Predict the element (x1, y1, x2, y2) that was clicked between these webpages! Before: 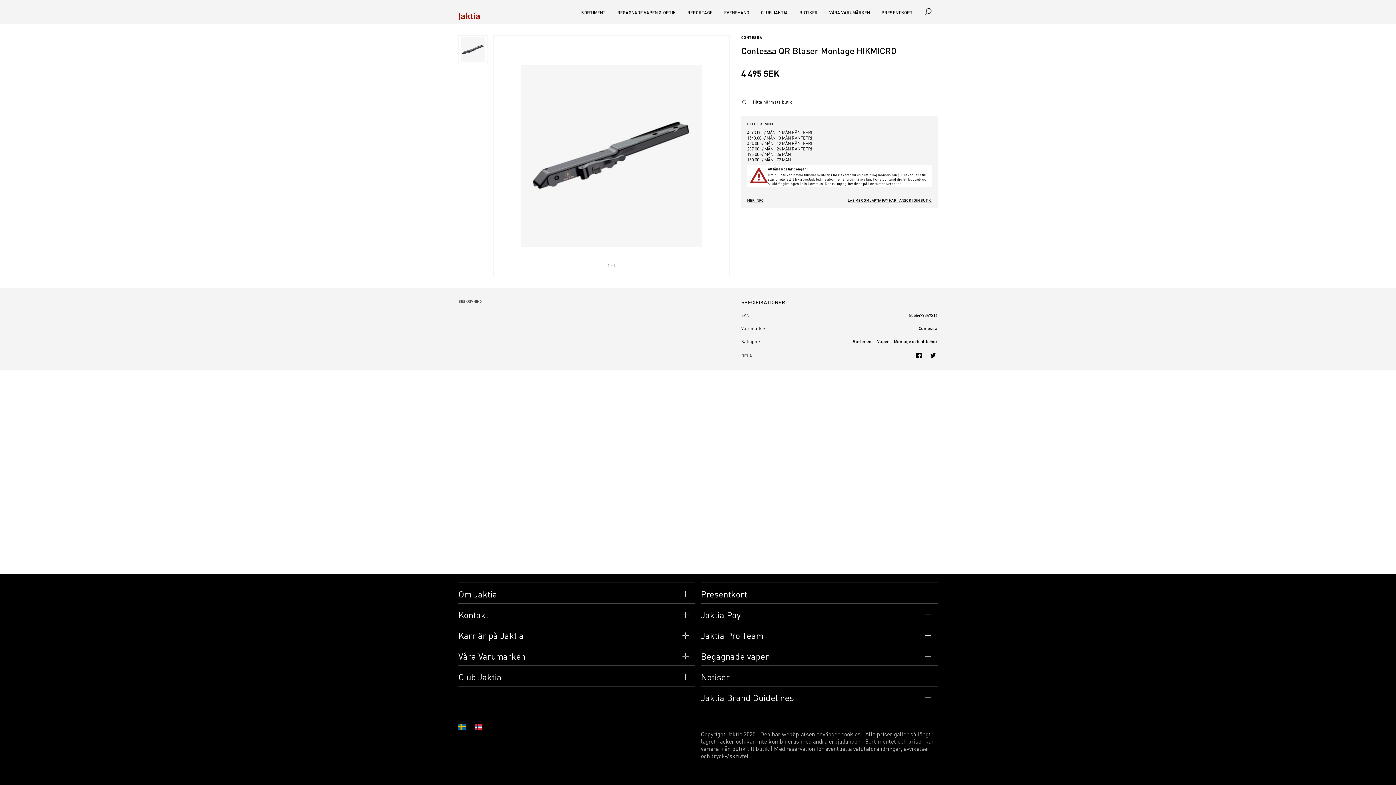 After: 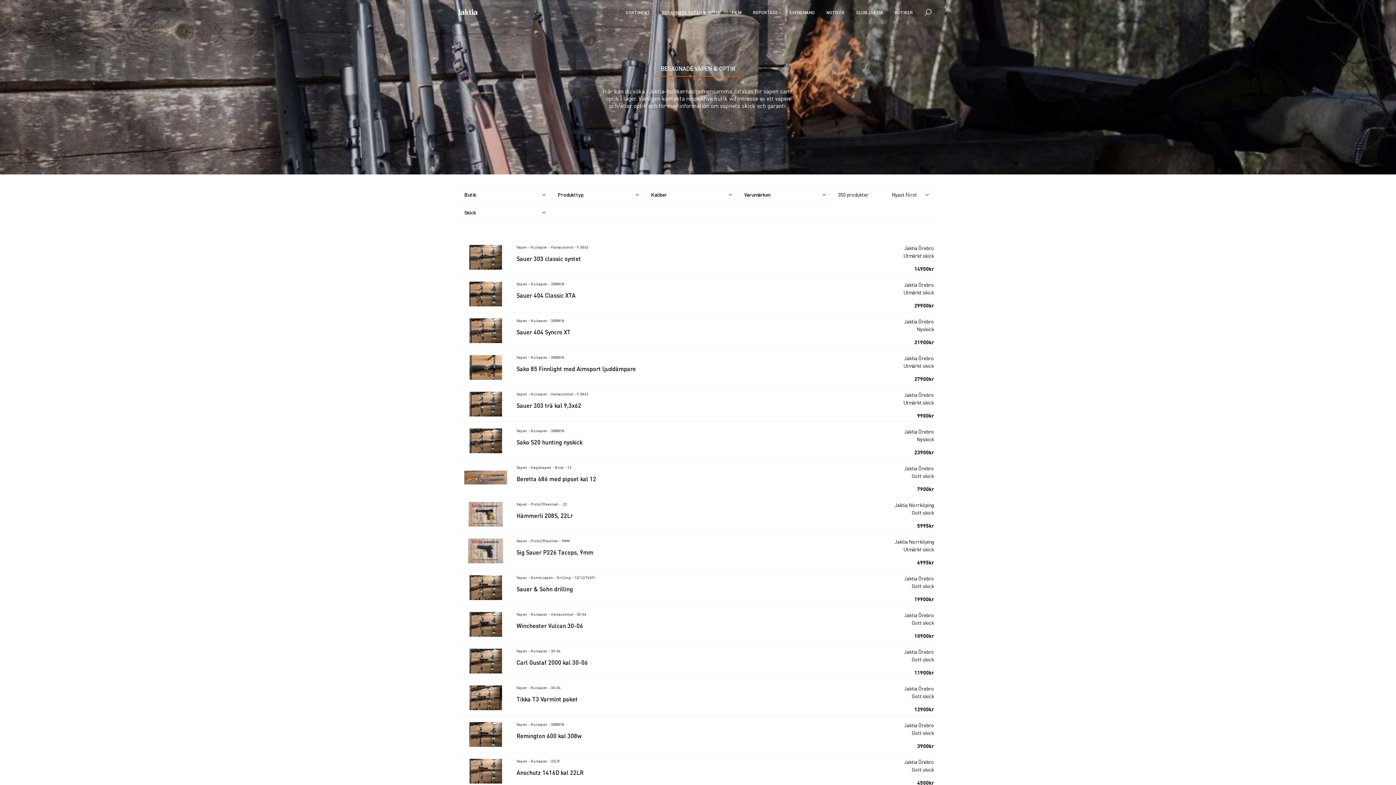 Action: label: BEGAGNADE VAPEN & OPTIK bbox: (617, 9, 676, 15)